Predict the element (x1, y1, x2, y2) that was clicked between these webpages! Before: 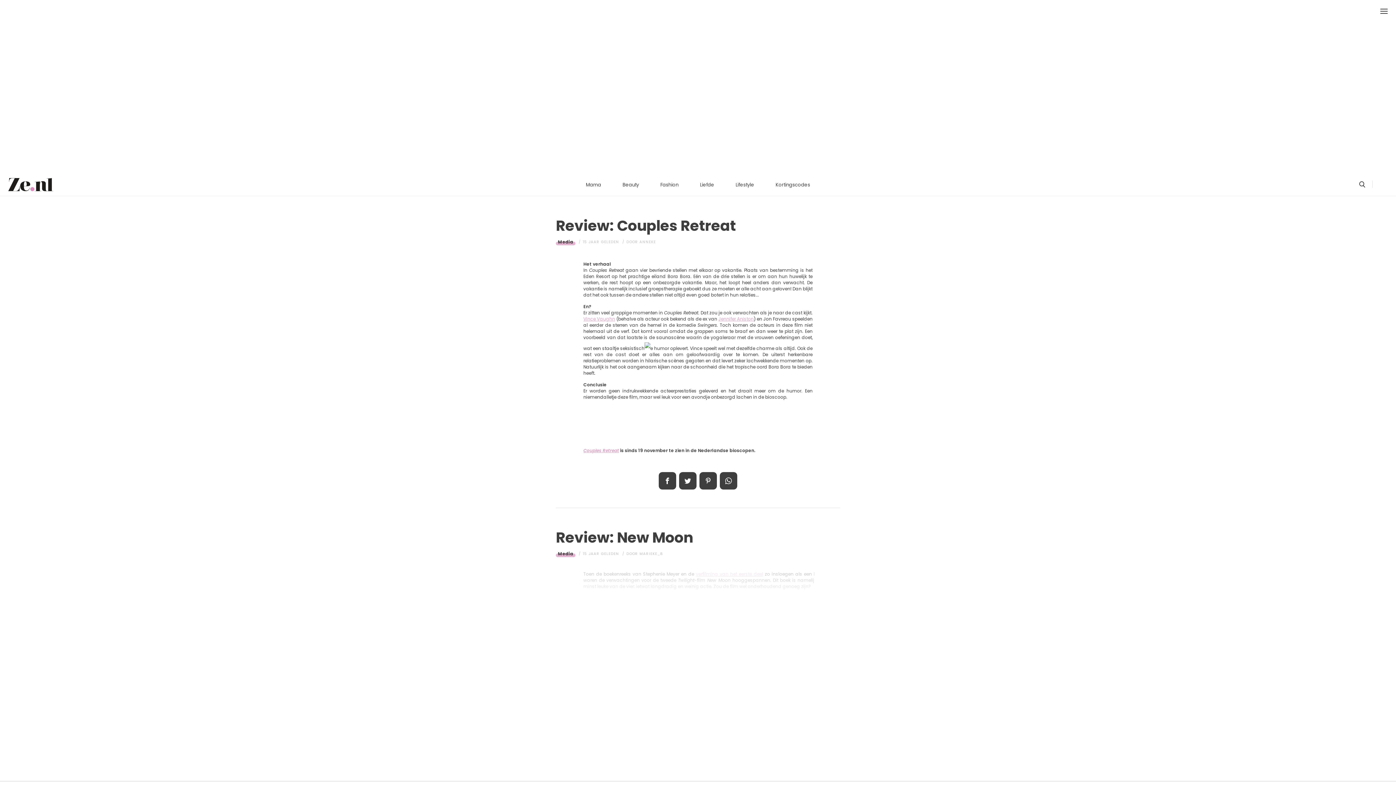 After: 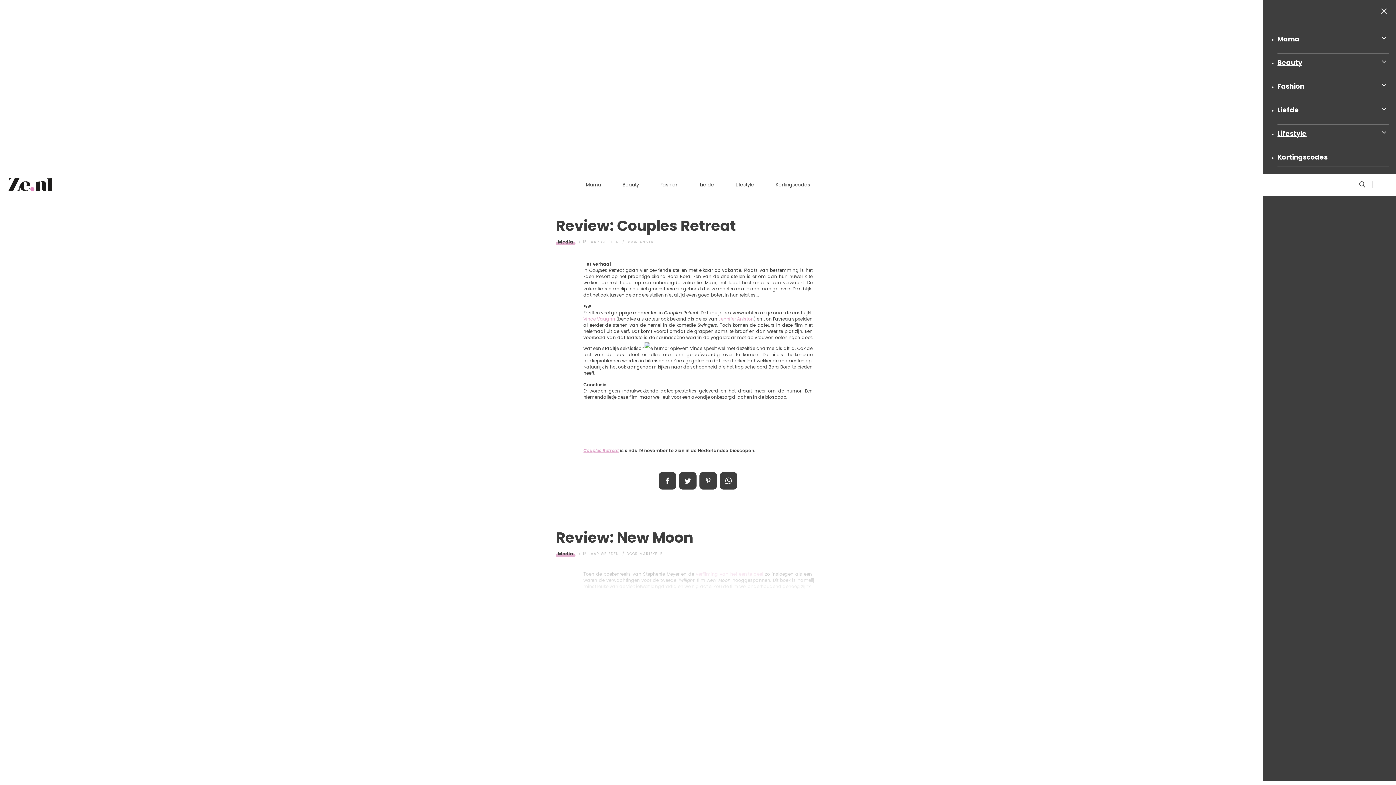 Action: bbox: (1372, 0, 1396, 22)